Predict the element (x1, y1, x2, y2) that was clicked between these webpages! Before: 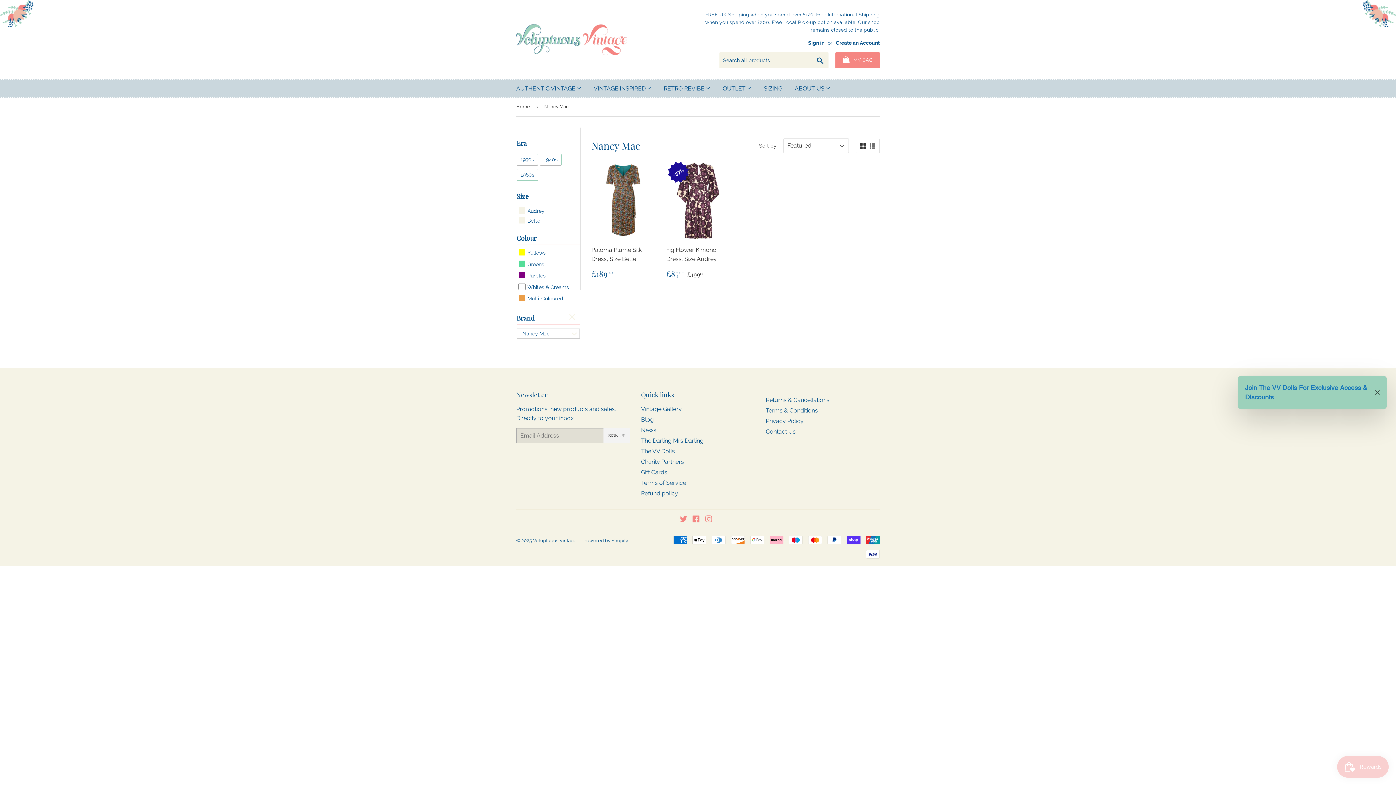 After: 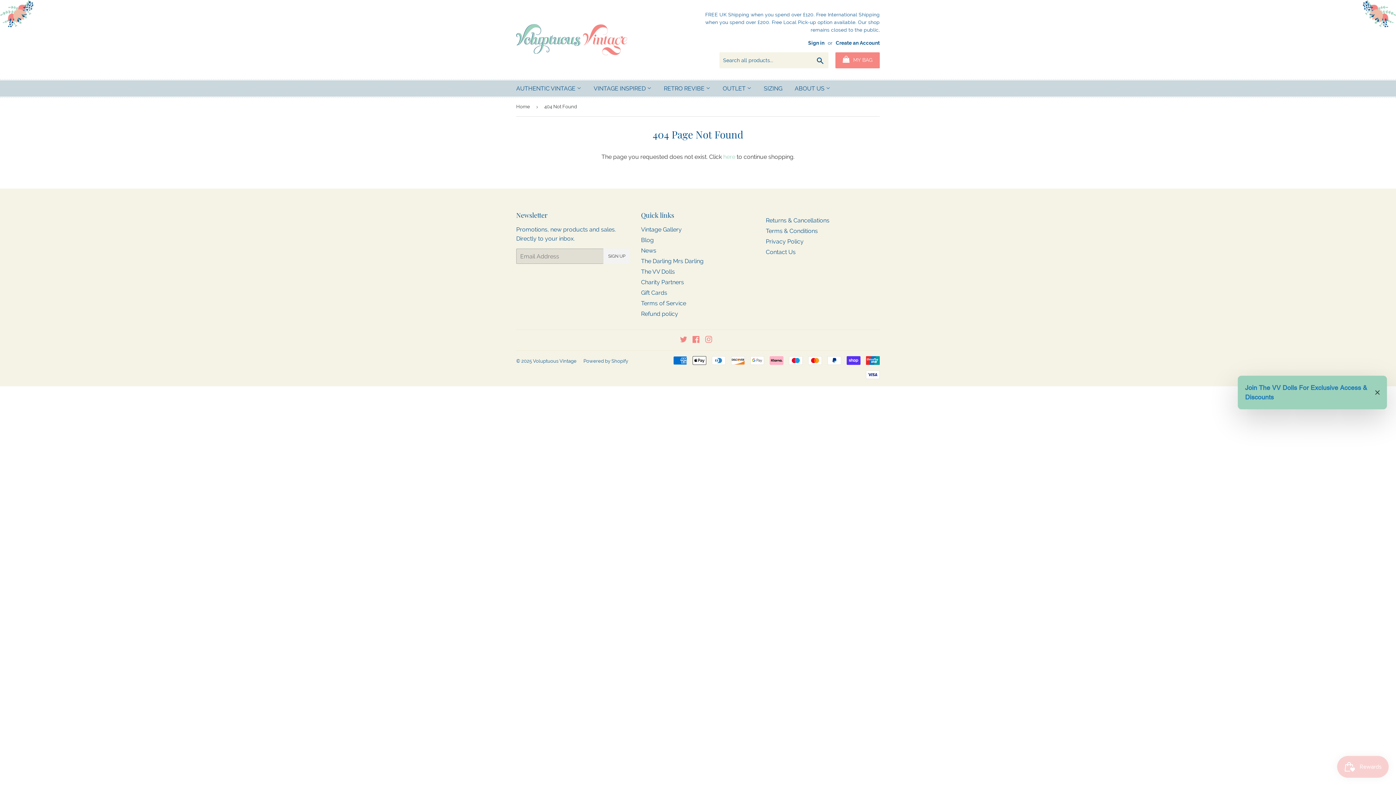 Action: bbox: (641, 469, 667, 475) label: Gift Cards